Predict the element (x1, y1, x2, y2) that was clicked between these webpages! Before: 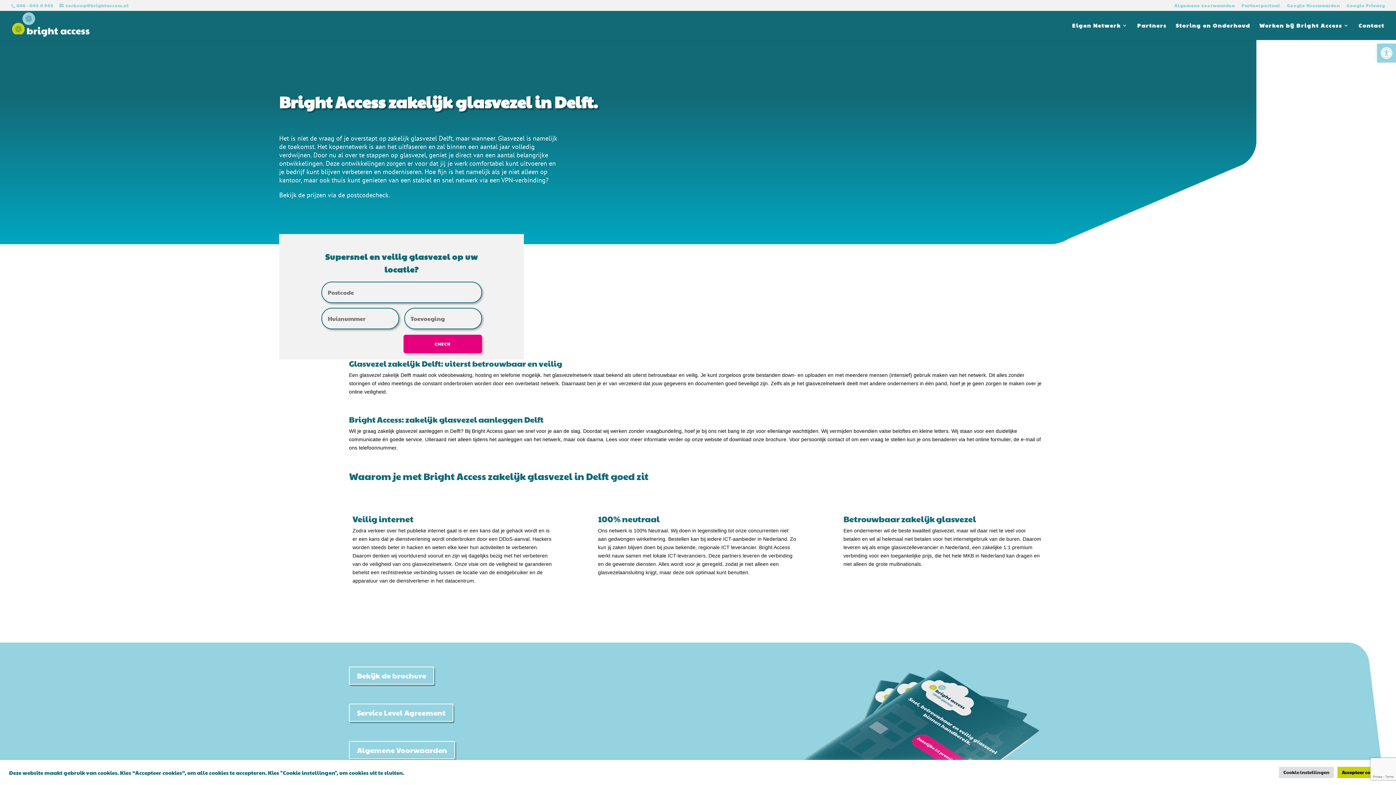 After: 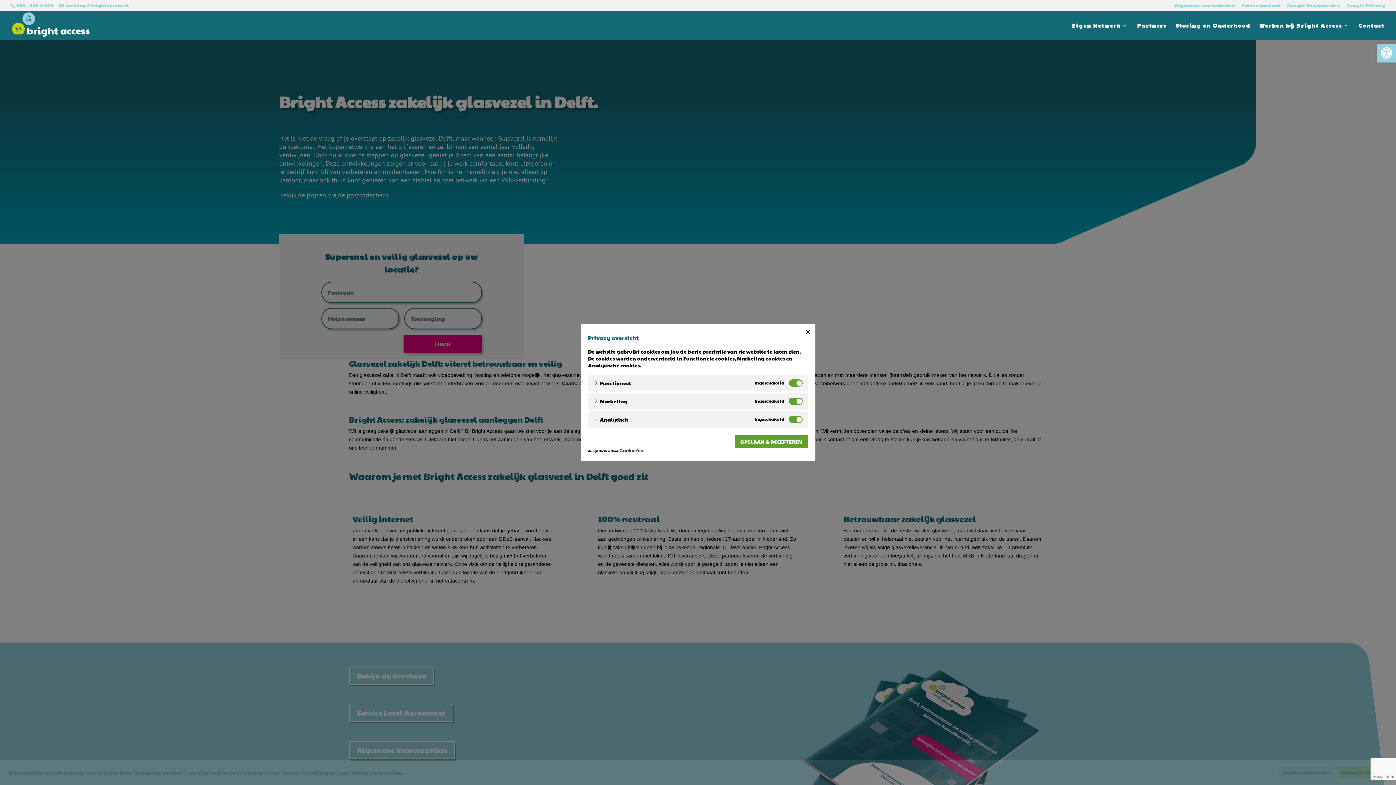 Action: label: Cookie instellingen bbox: (1279, 767, 1334, 778)